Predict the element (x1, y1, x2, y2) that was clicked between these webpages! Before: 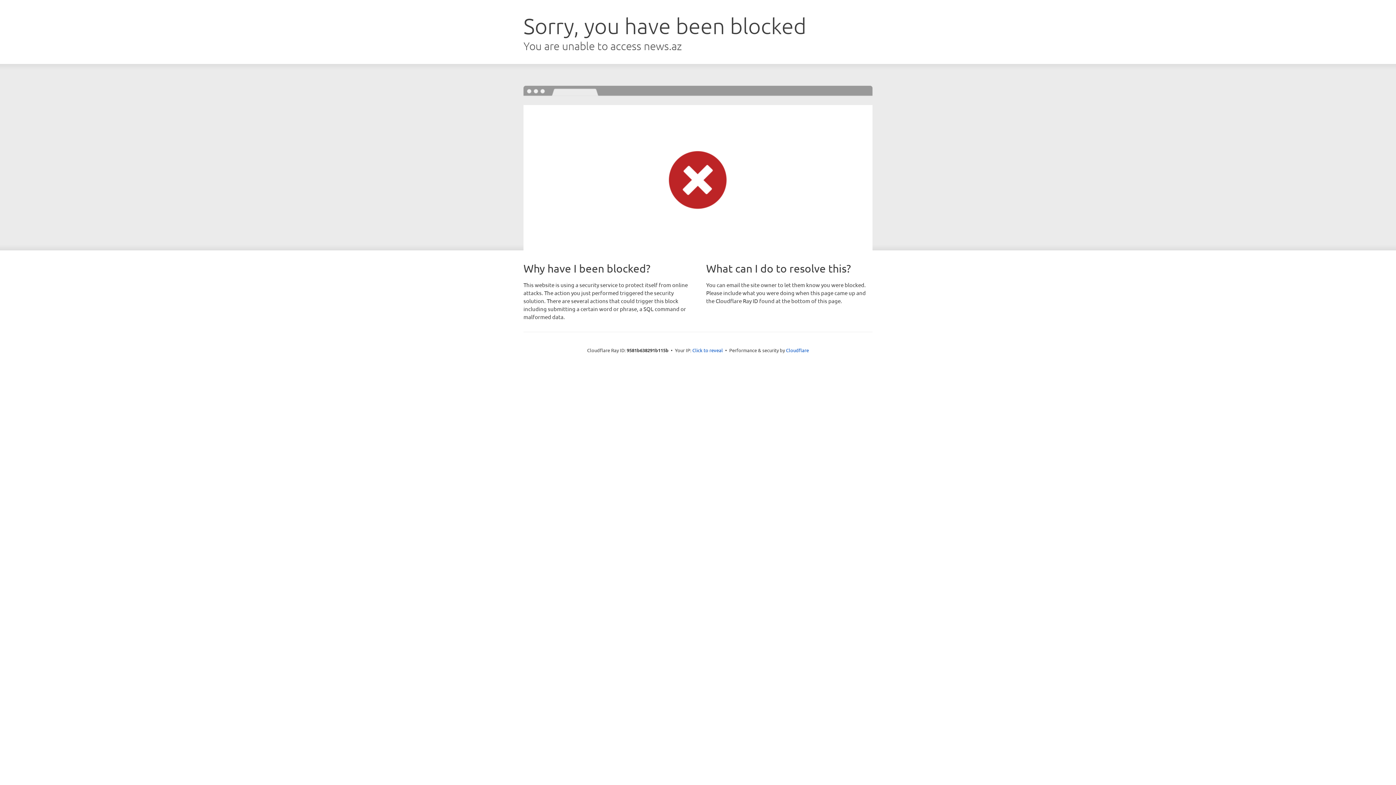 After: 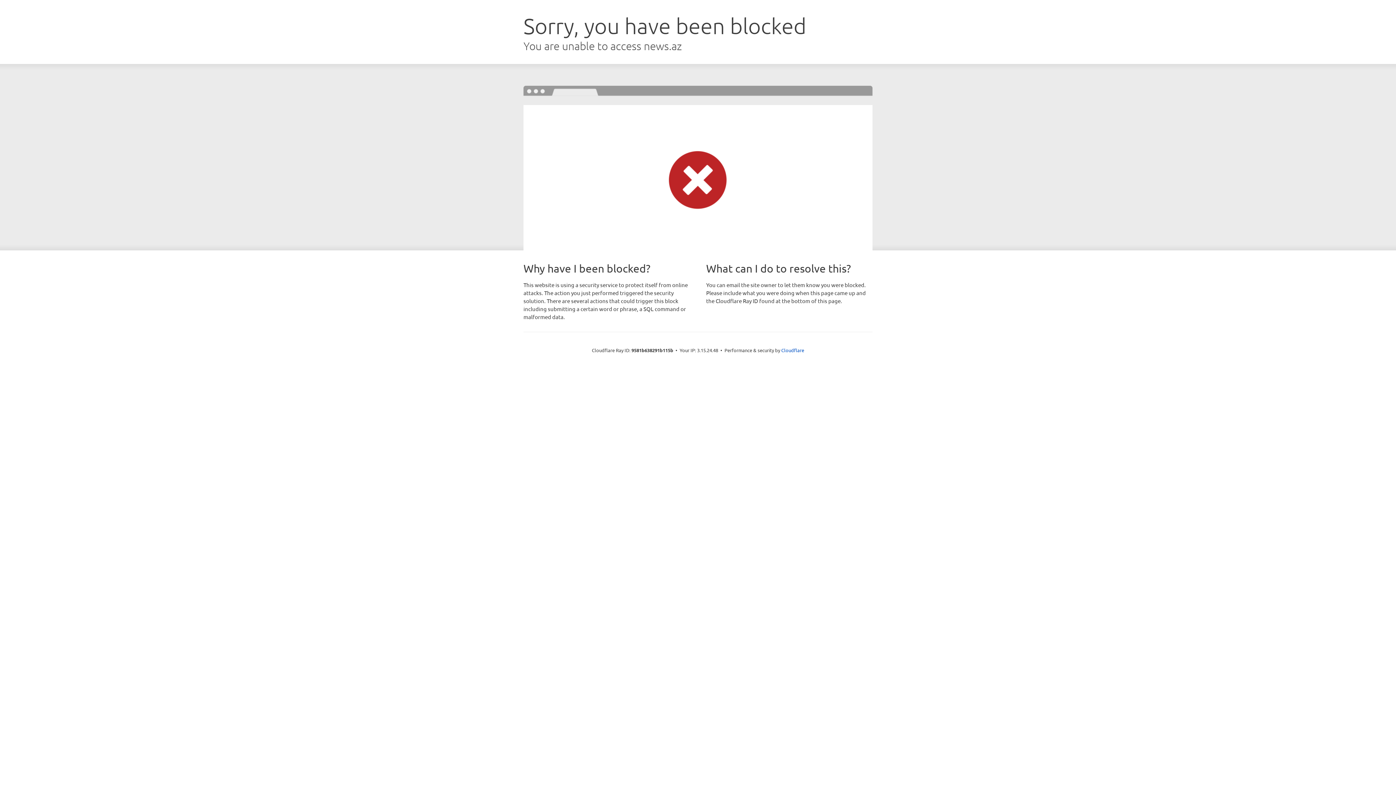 Action: bbox: (692, 346, 723, 353) label: Click to reveal